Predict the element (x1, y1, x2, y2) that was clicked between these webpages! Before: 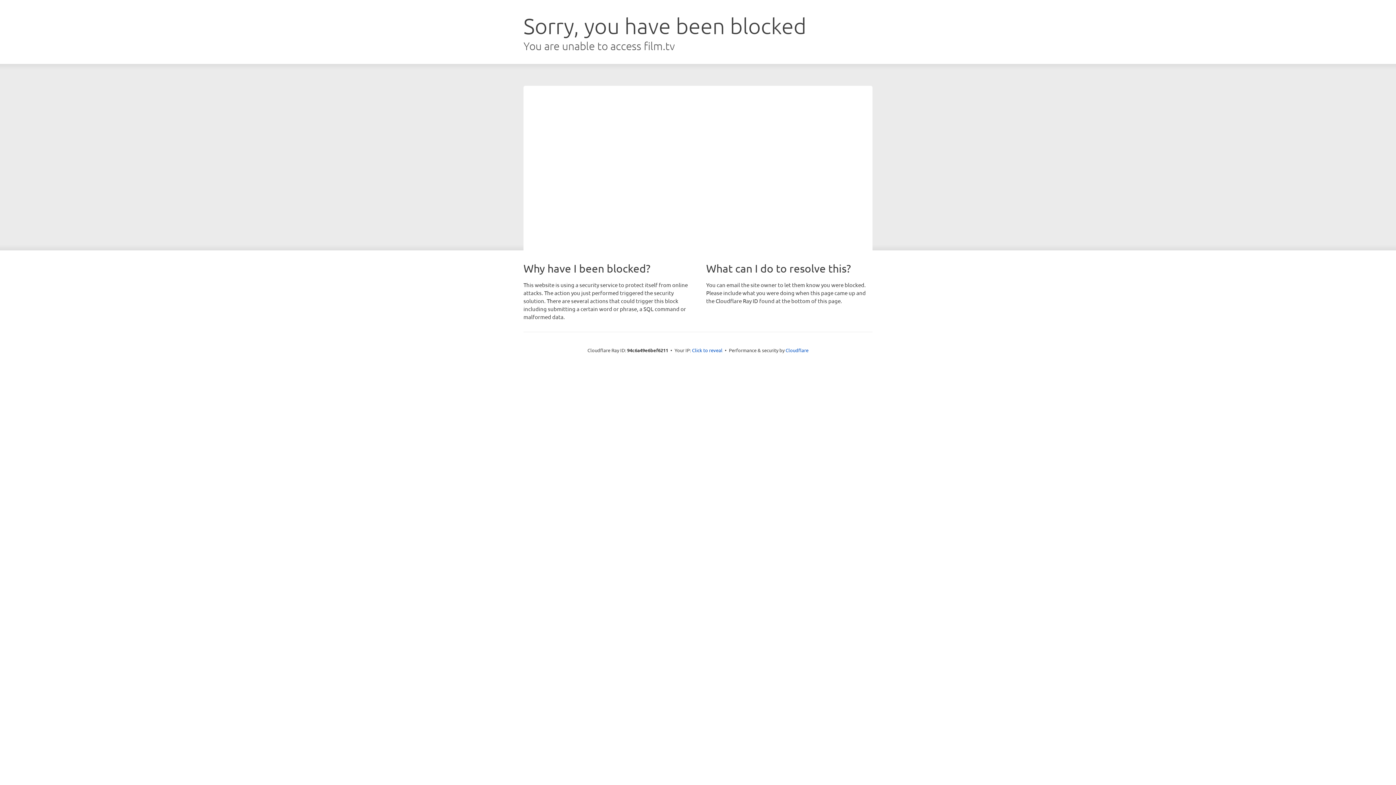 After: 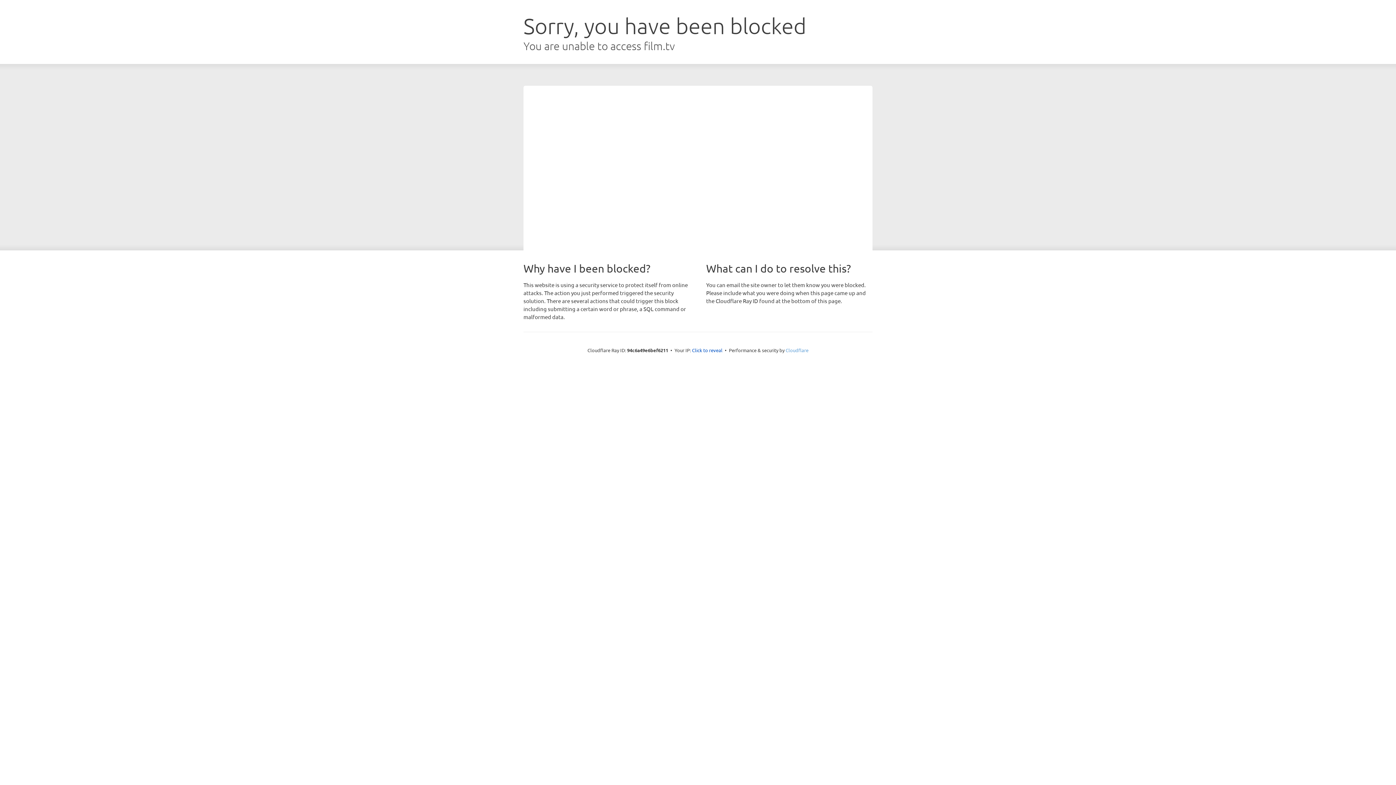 Action: bbox: (785, 347, 808, 353) label: Cloudflare